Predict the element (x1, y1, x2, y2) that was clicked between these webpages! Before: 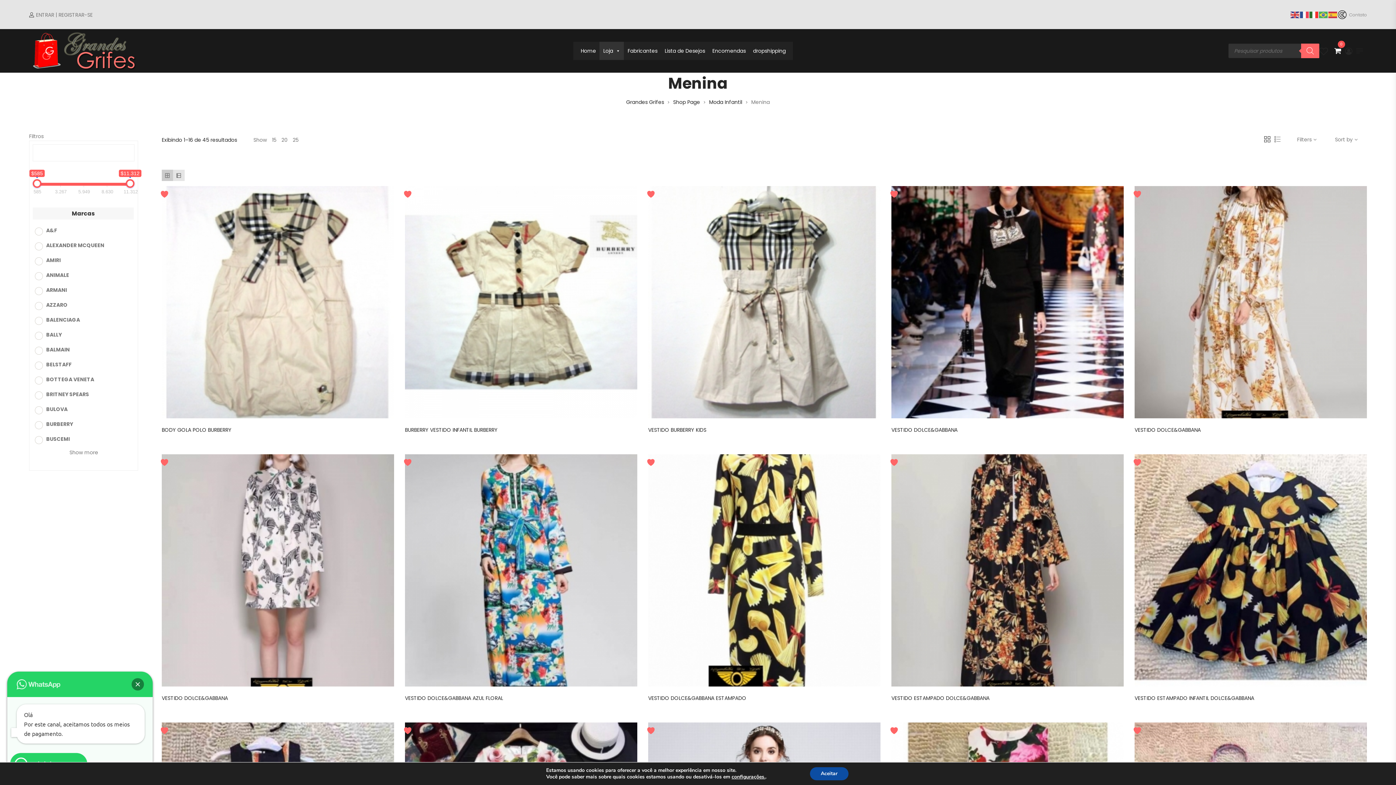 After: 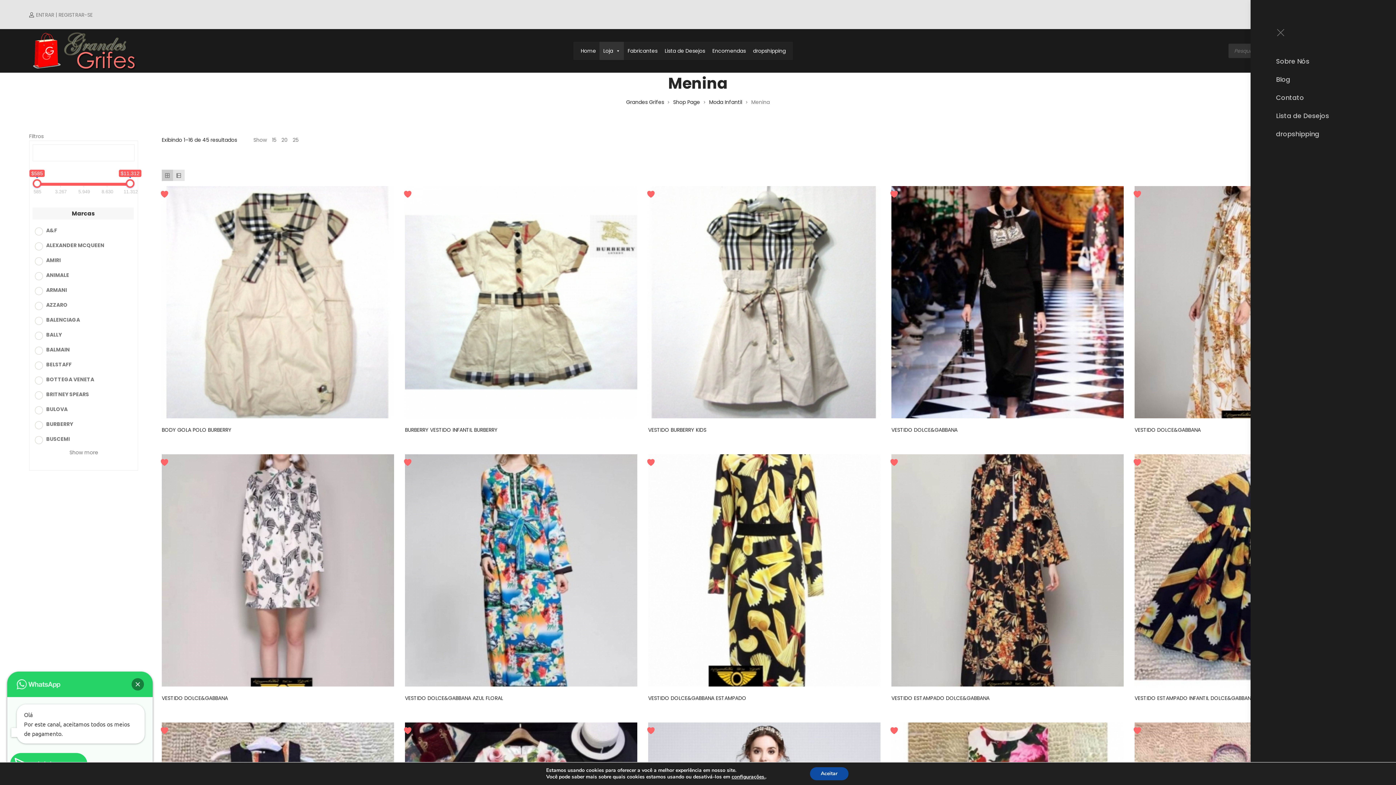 Action: bbox: (1352, 46, 1367, 55)